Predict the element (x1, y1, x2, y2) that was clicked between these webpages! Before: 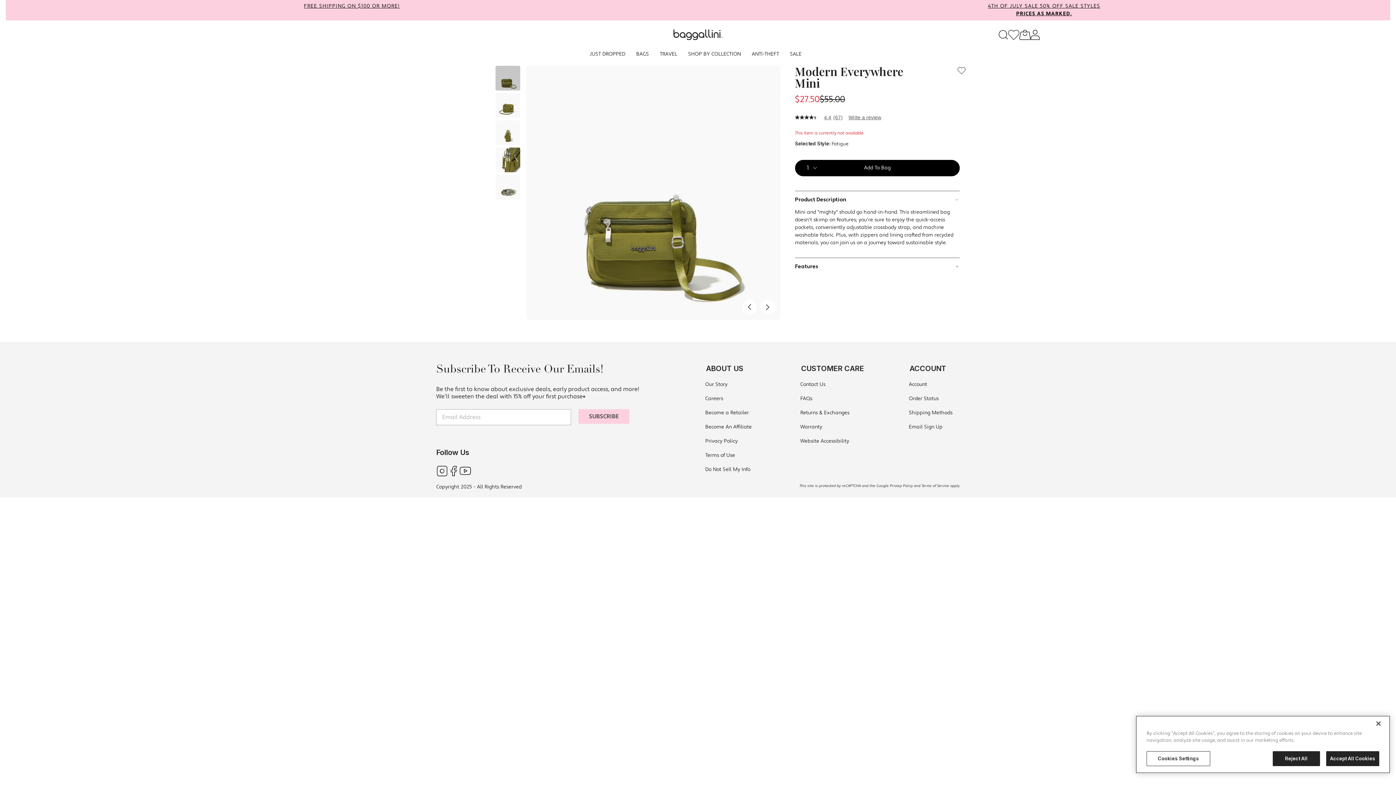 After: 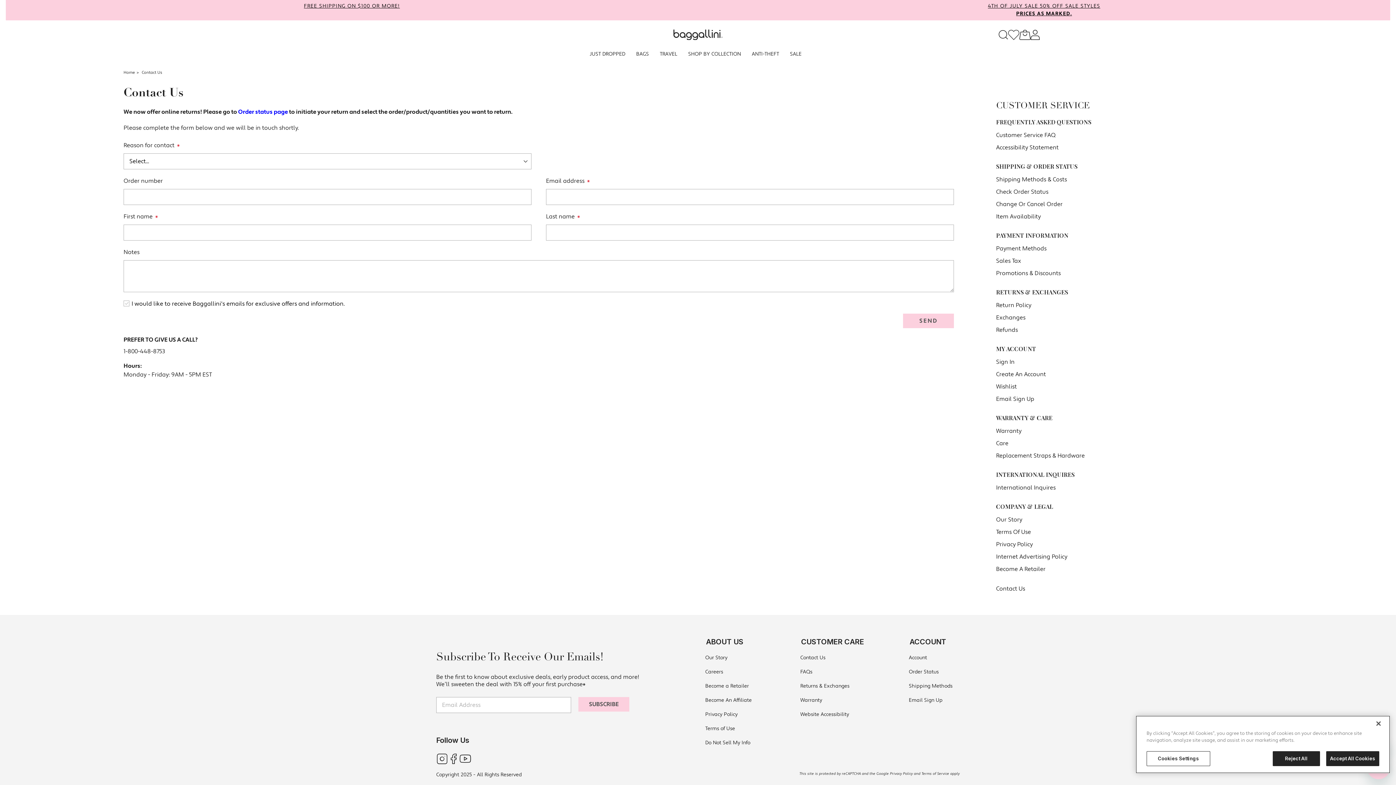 Action: bbox: (800, 381, 825, 387) label: Contact Us